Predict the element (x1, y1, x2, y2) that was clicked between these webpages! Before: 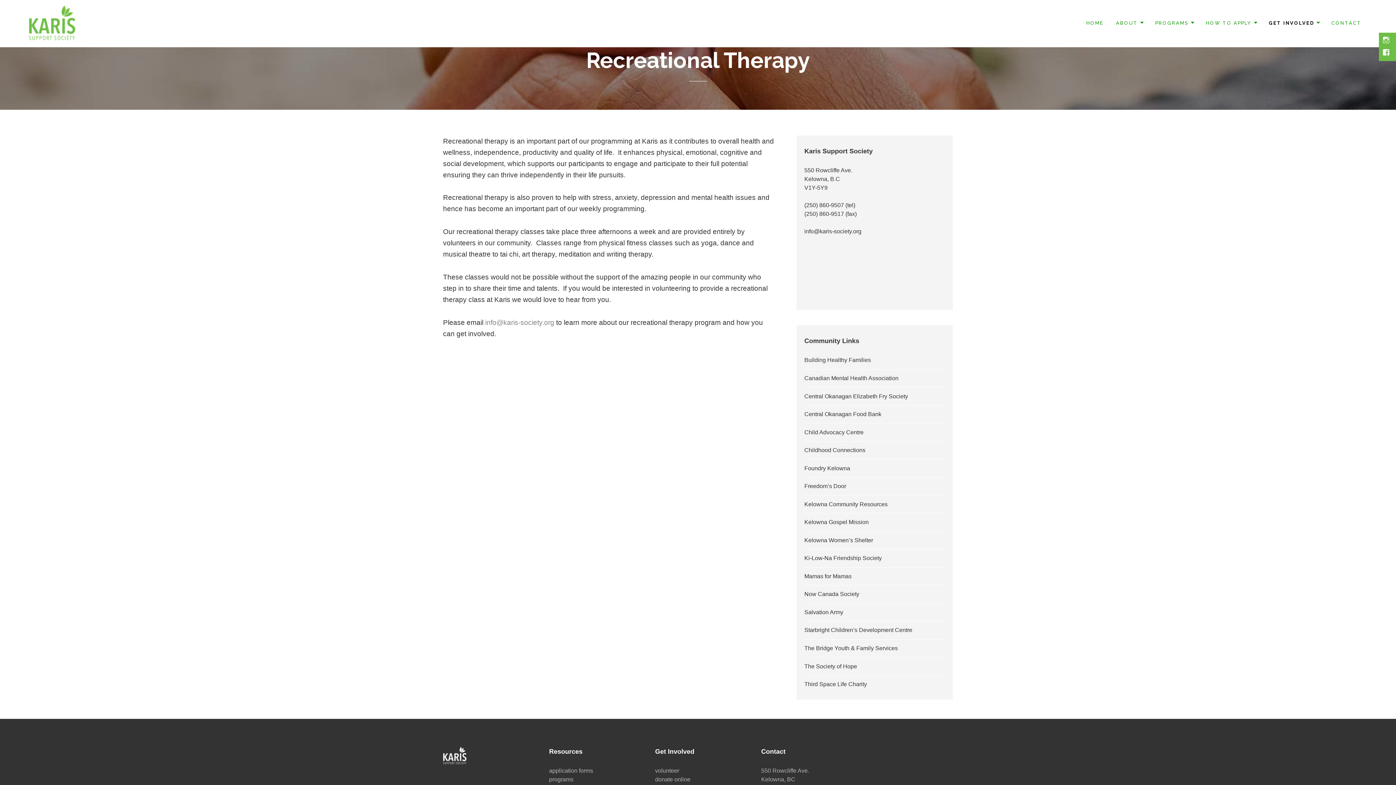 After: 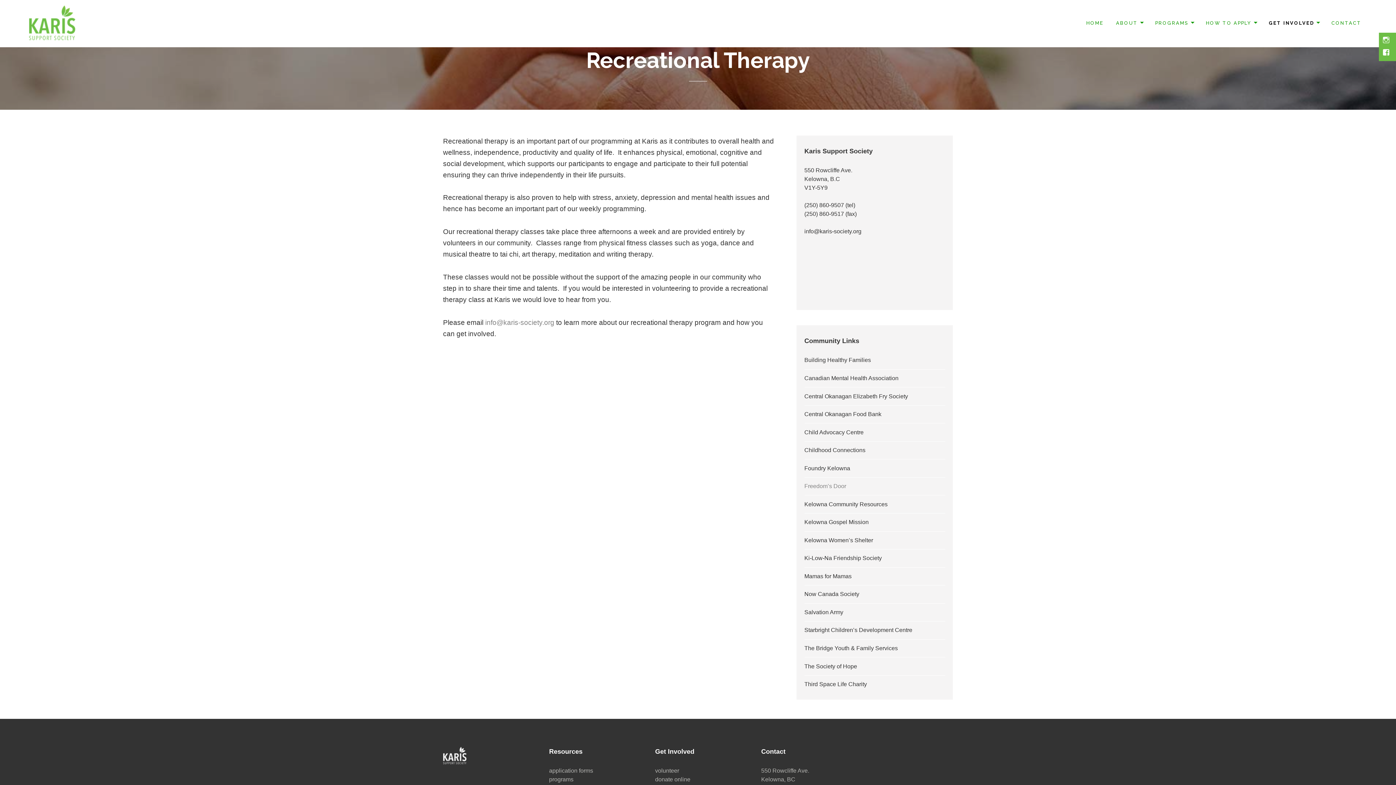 Action: label: Freedom’s Door bbox: (804, 483, 846, 489)